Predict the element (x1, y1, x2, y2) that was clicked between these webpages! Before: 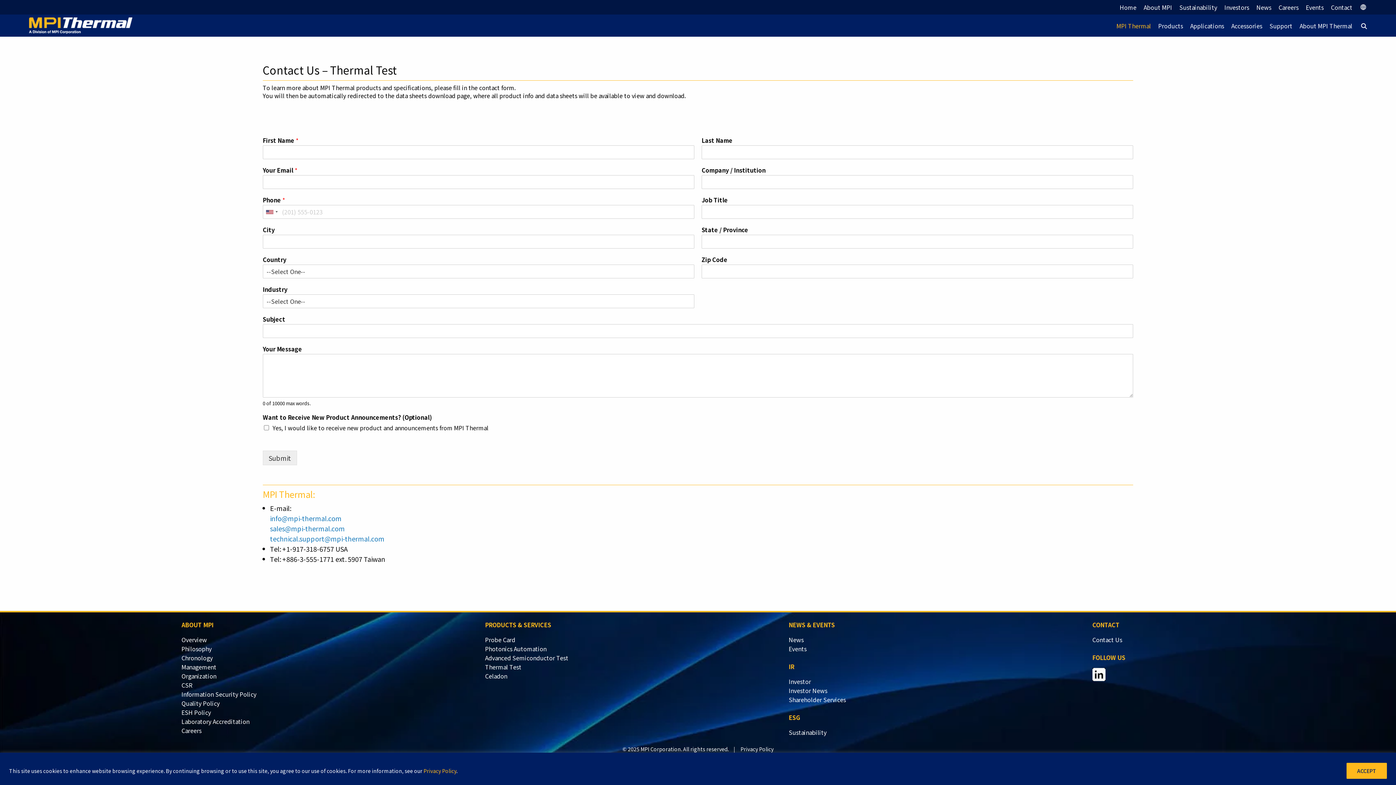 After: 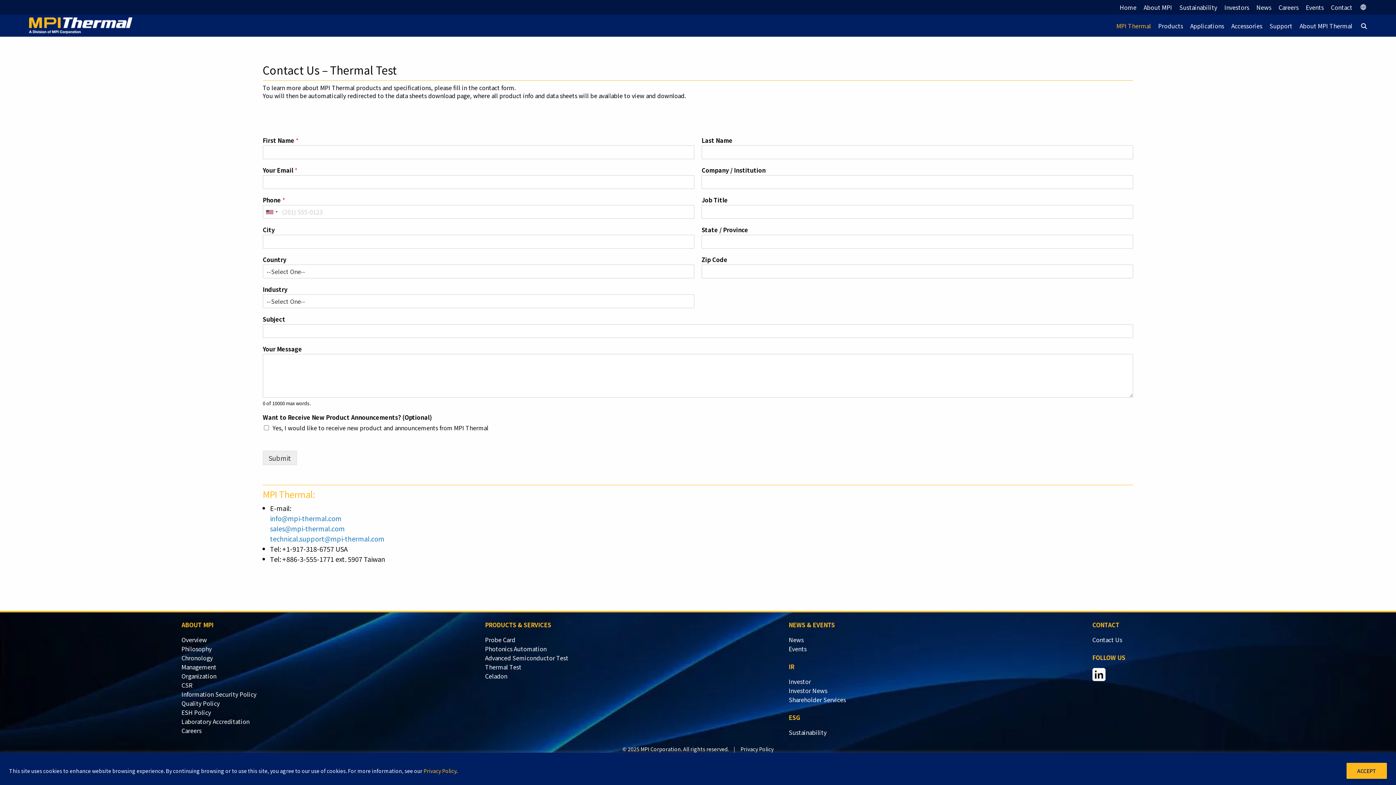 Action: label: info@mpi-thermal.com bbox: (270, 513, 341, 523)